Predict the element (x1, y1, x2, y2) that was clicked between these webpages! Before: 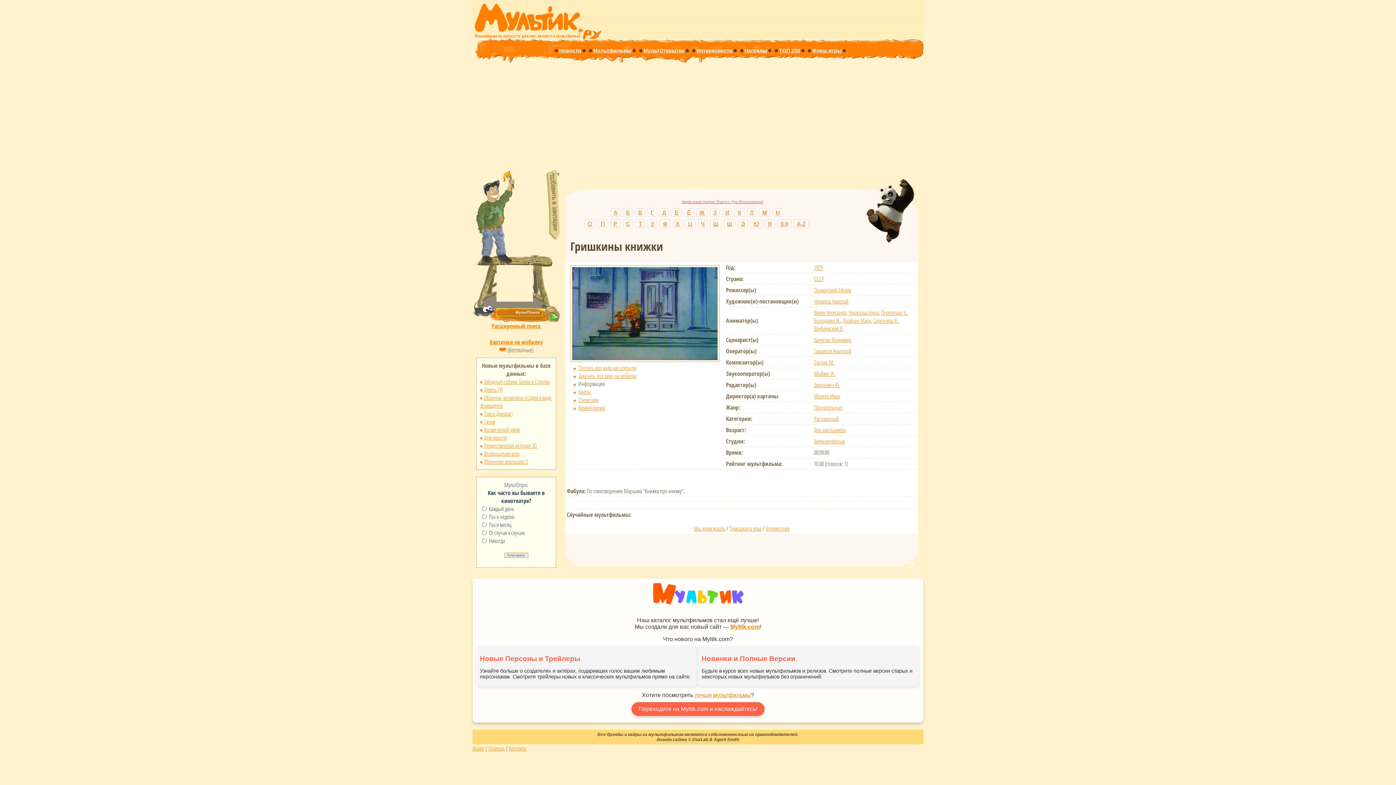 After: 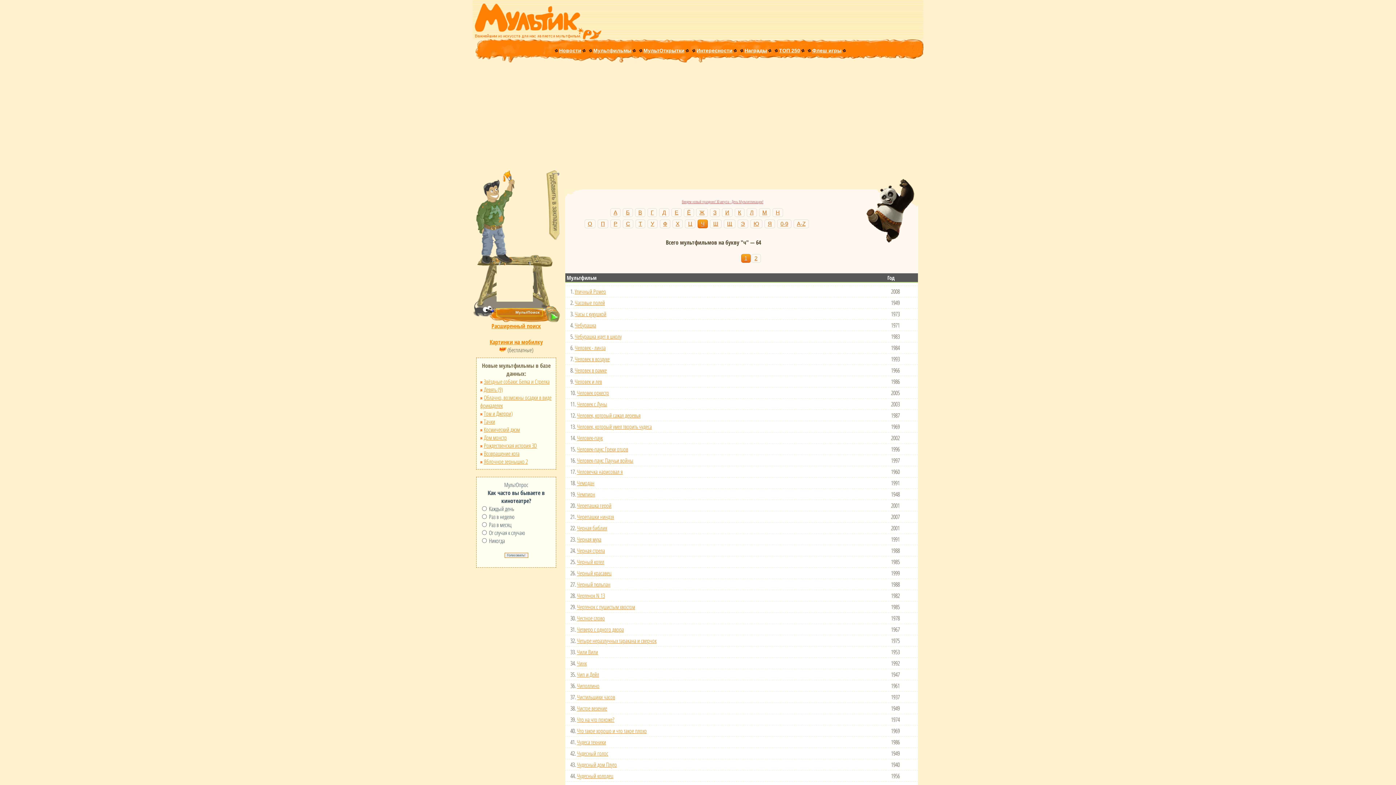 Action: label: Ч bbox: (697, 219, 708, 228)